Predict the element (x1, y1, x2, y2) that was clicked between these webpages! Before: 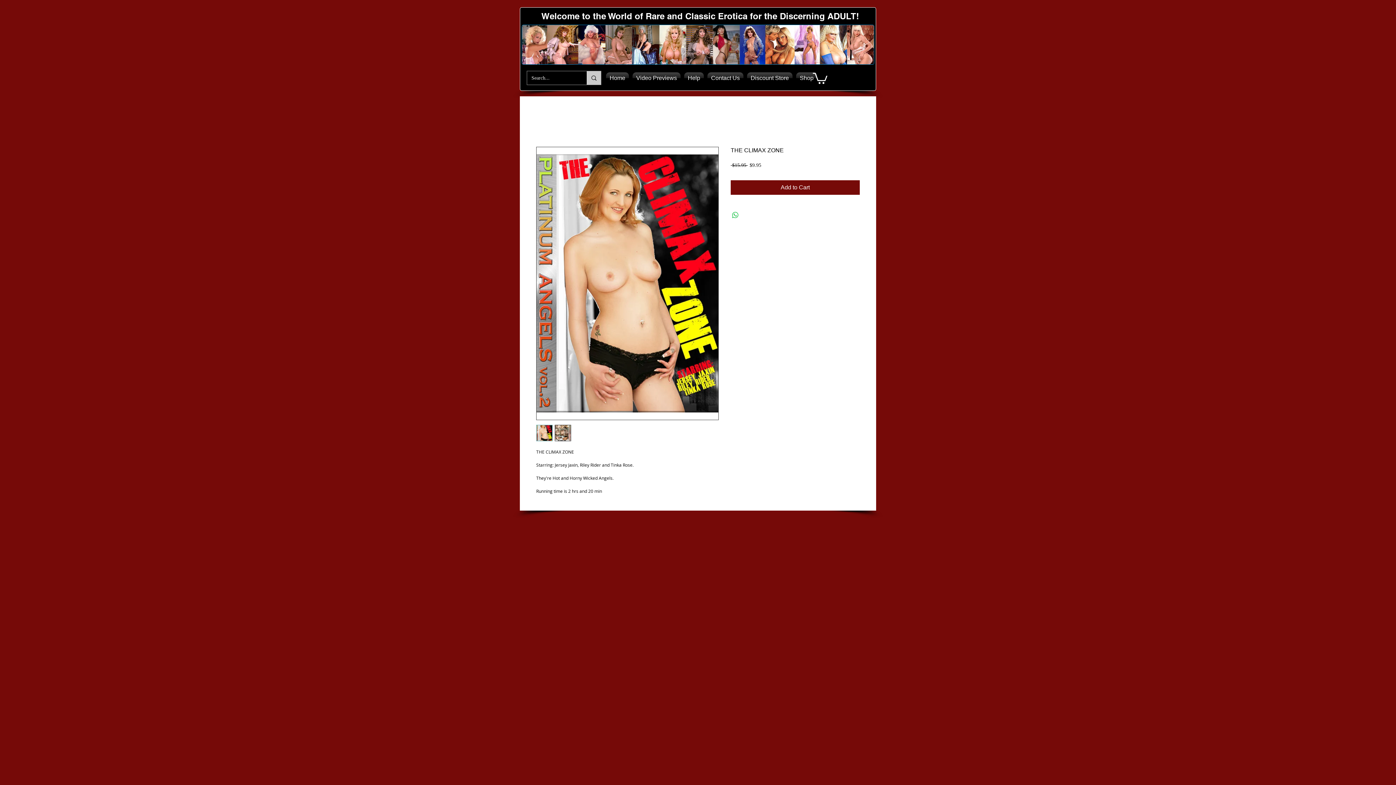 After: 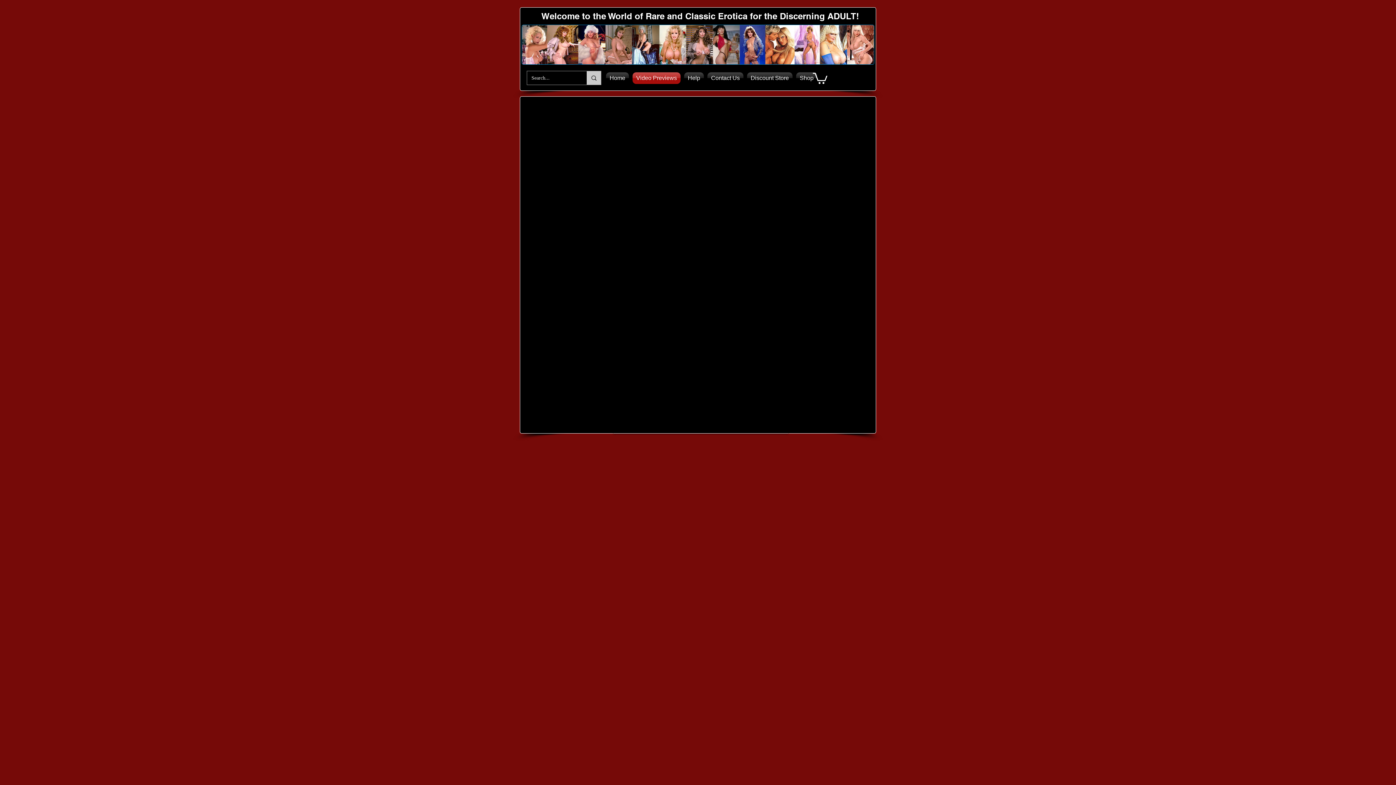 Action: bbox: (630, 72, 682, 84) label: Video Previews